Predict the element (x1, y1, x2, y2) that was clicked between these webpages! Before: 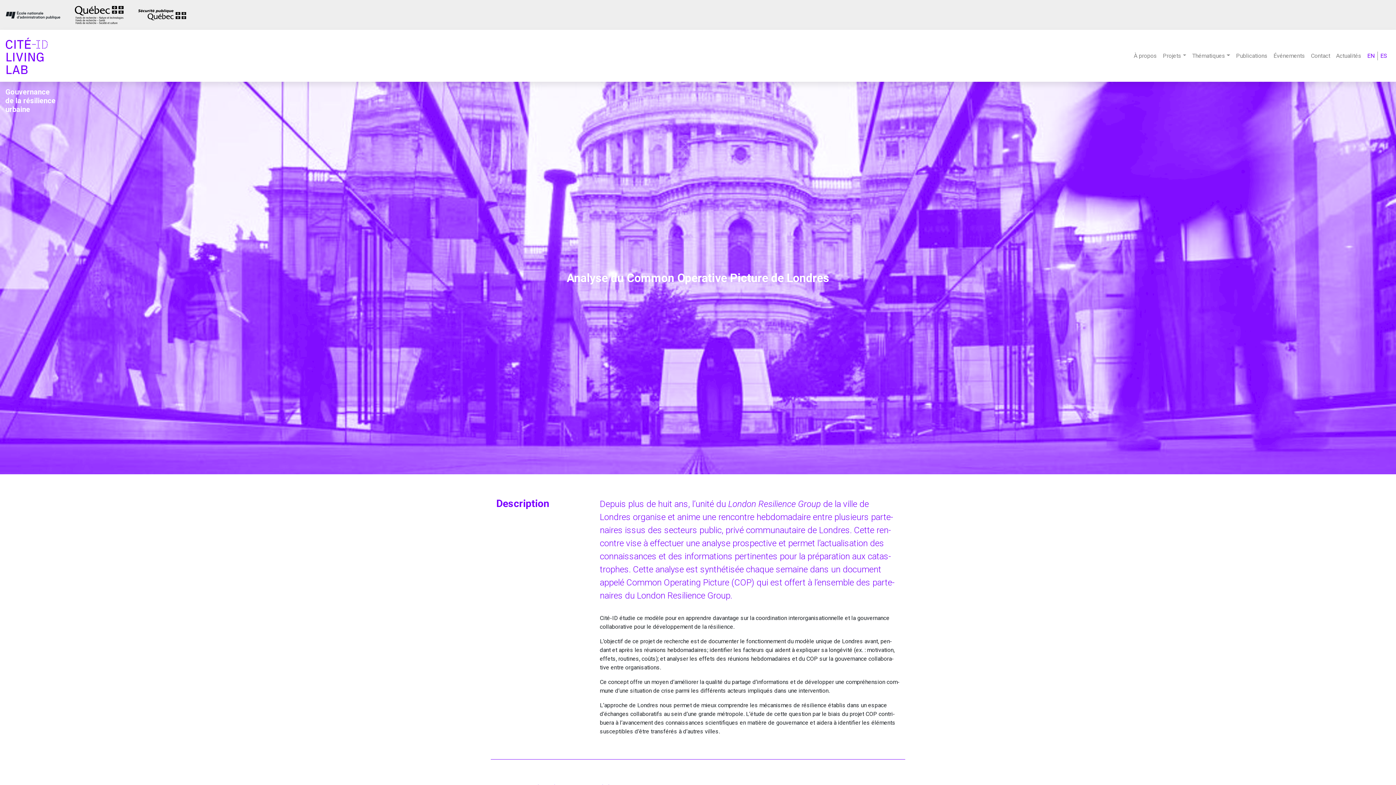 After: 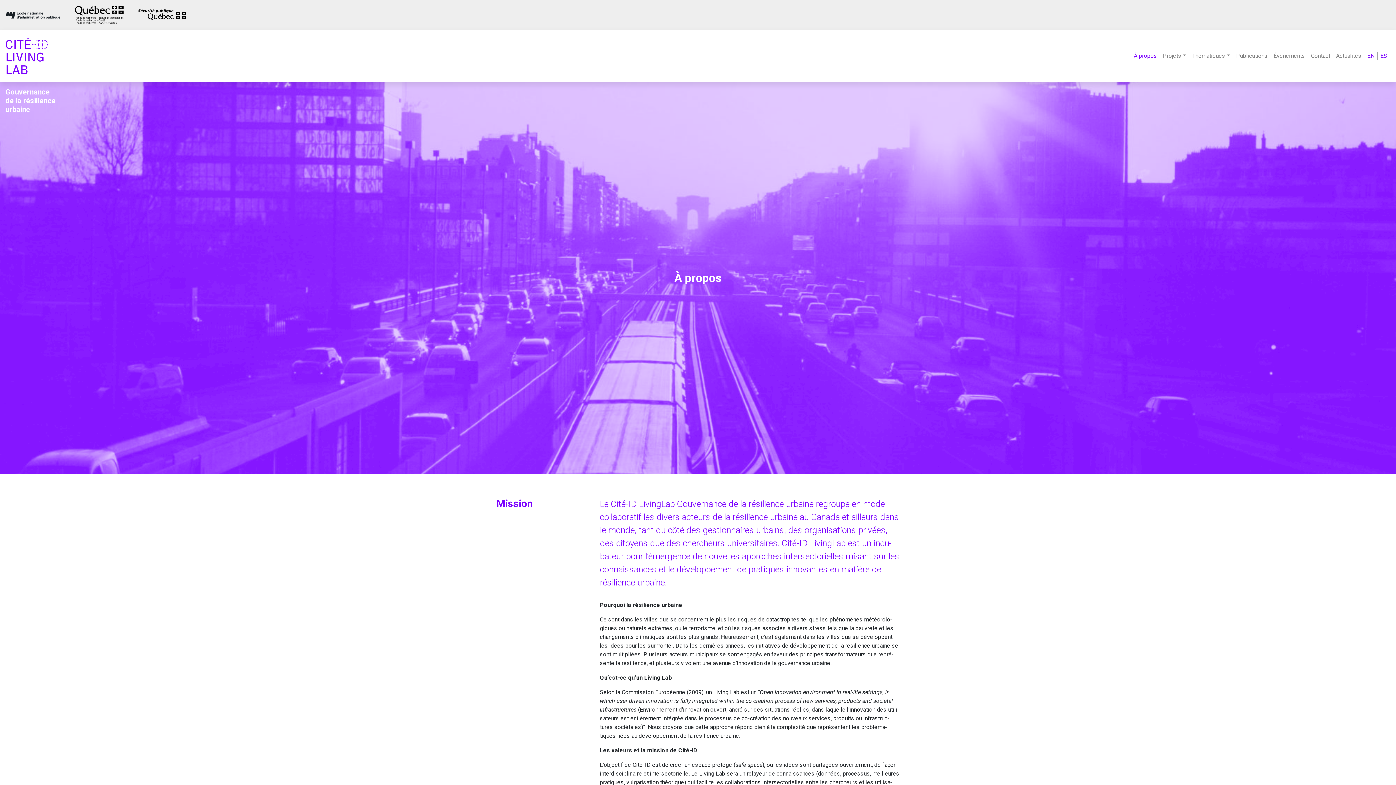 Action: bbox: (1131, 48, 1160, 63) label: À propos